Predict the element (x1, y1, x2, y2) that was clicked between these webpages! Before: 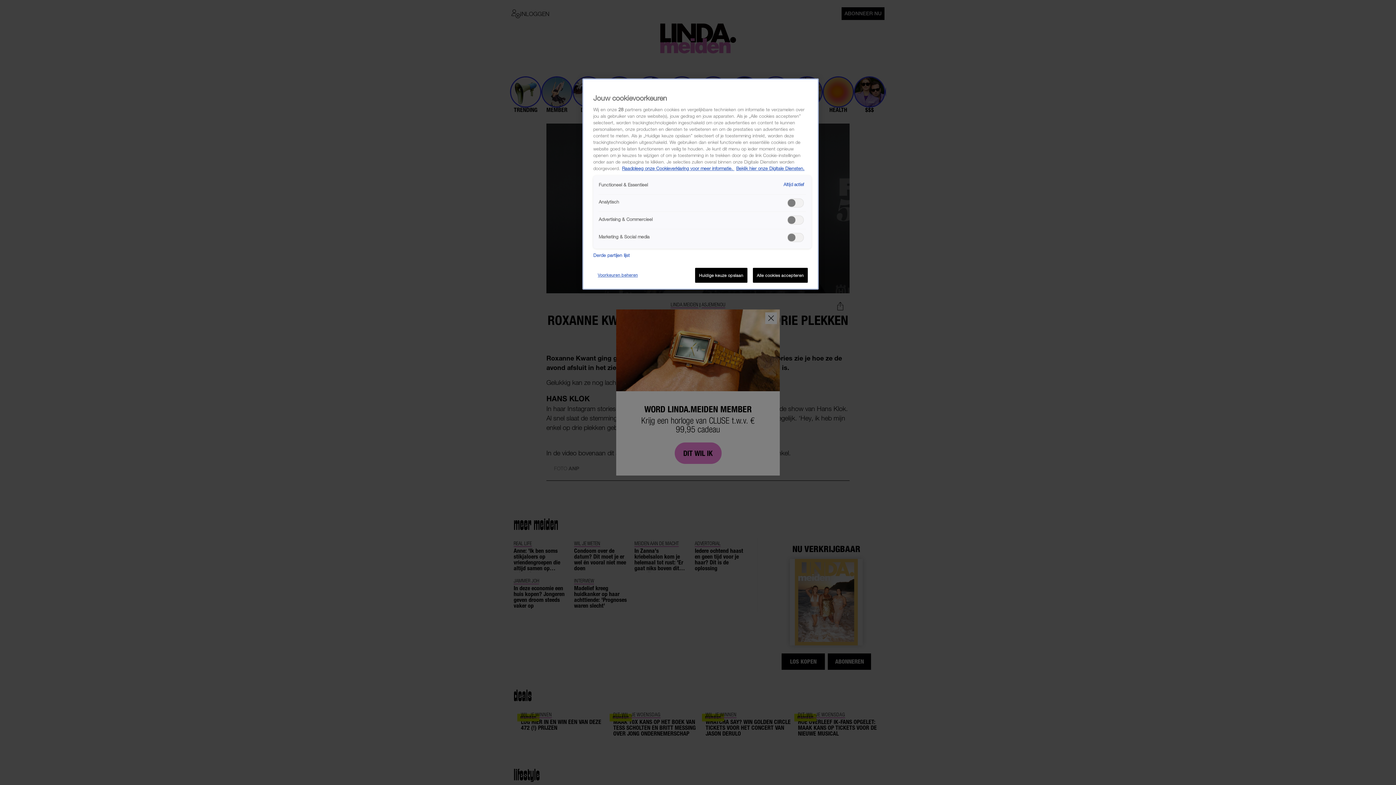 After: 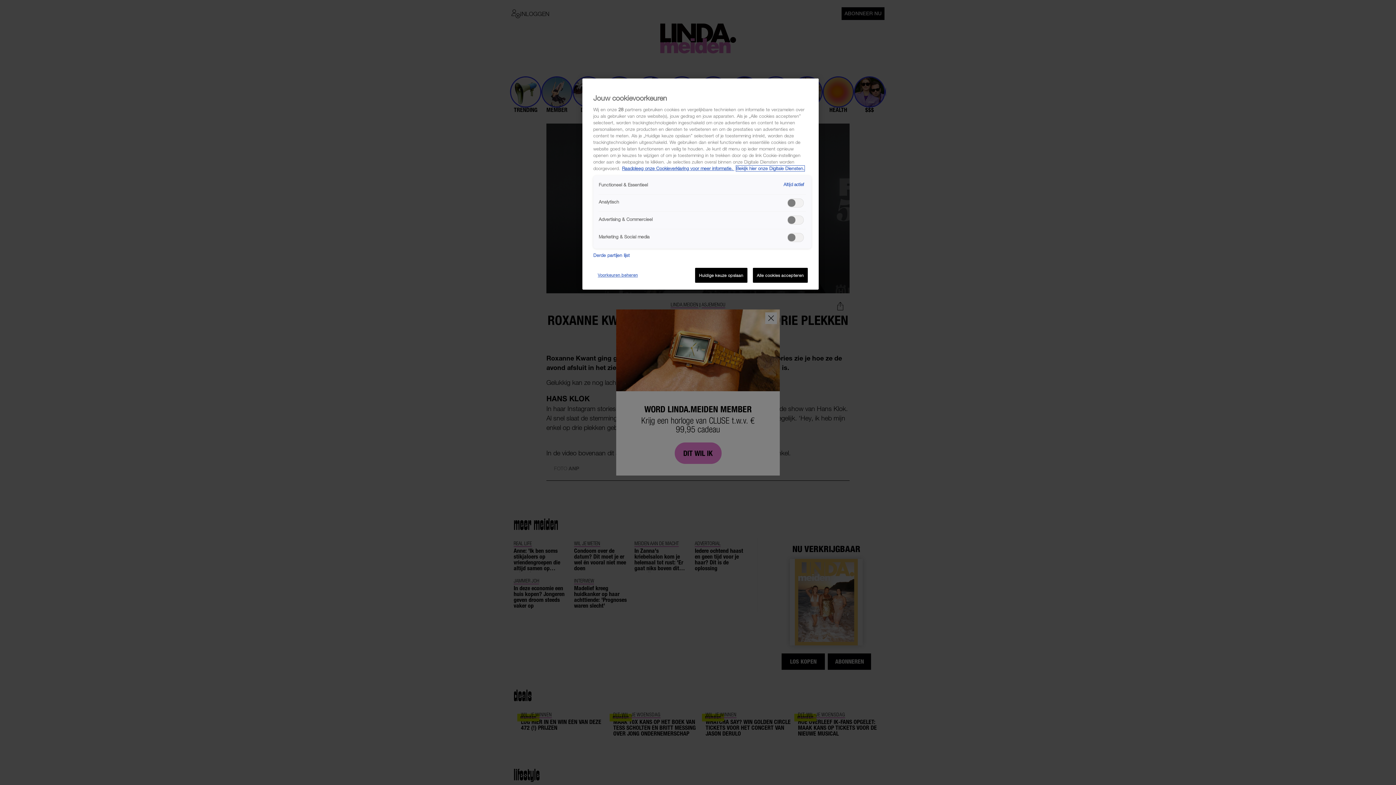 Action: bbox: (736, 165, 804, 171) label: Bekijk hier onze Digitale Diensten, opent in een nieuw tabblad